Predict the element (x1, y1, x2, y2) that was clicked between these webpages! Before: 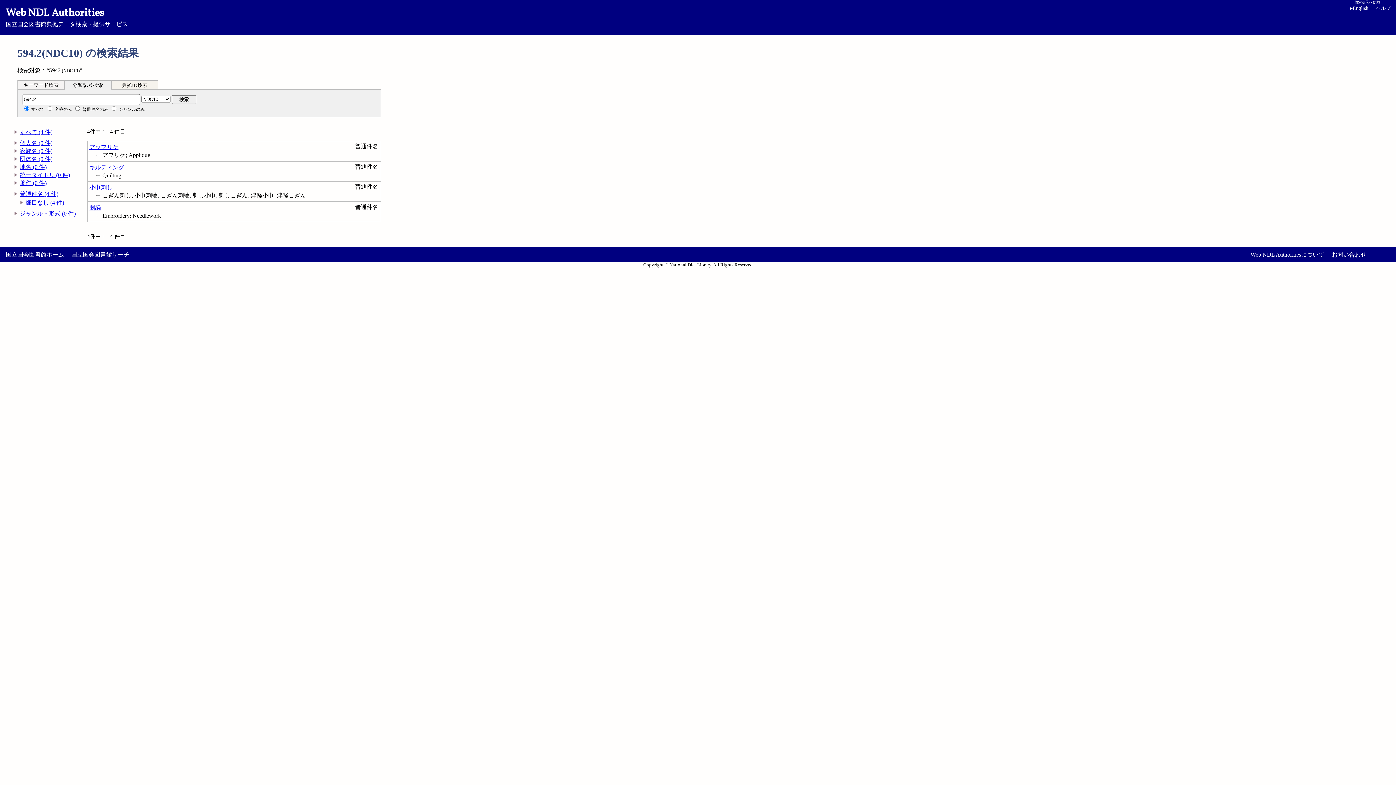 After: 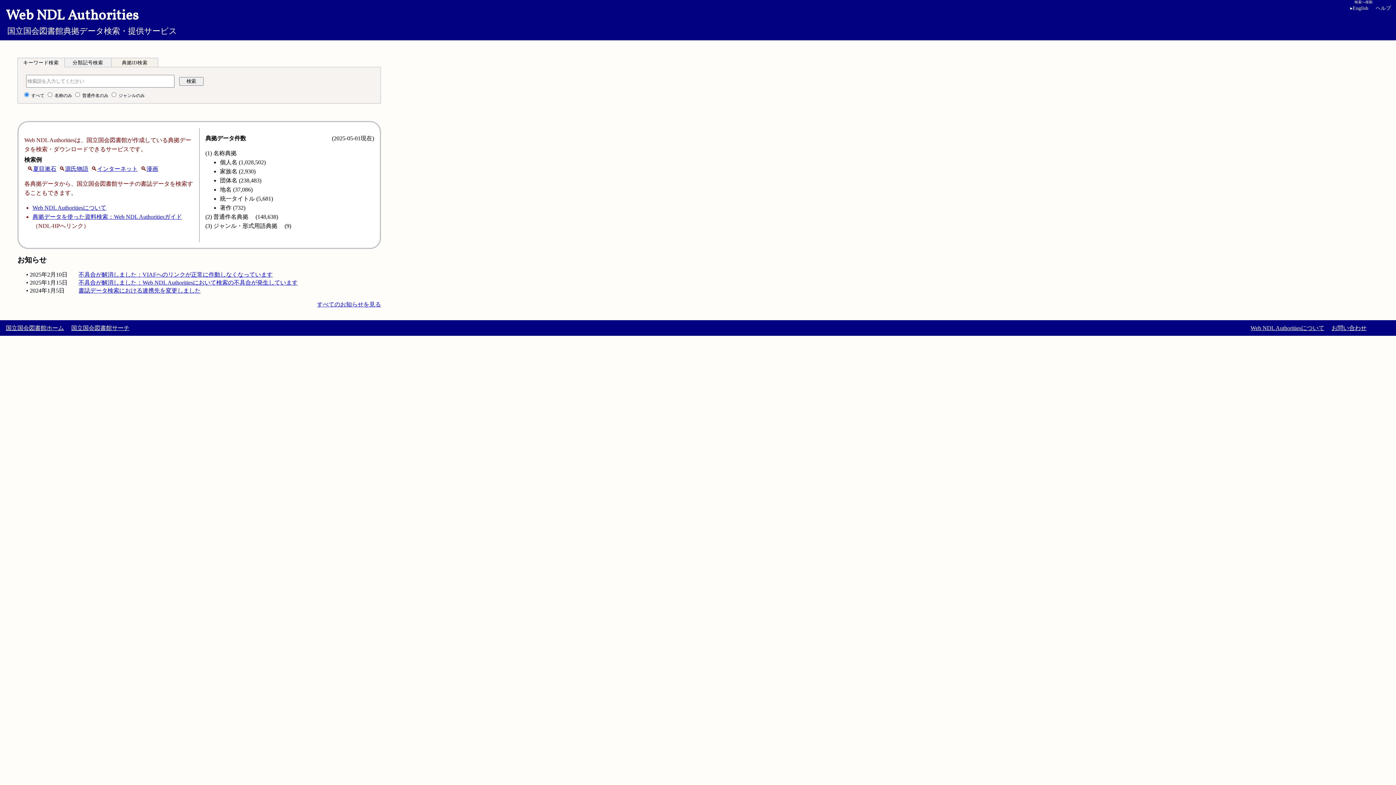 Action: bbox: (5, 6, 1390, 27) label: Web NDL Authorities
国立国会図書館典拠データ検索・提供サービス